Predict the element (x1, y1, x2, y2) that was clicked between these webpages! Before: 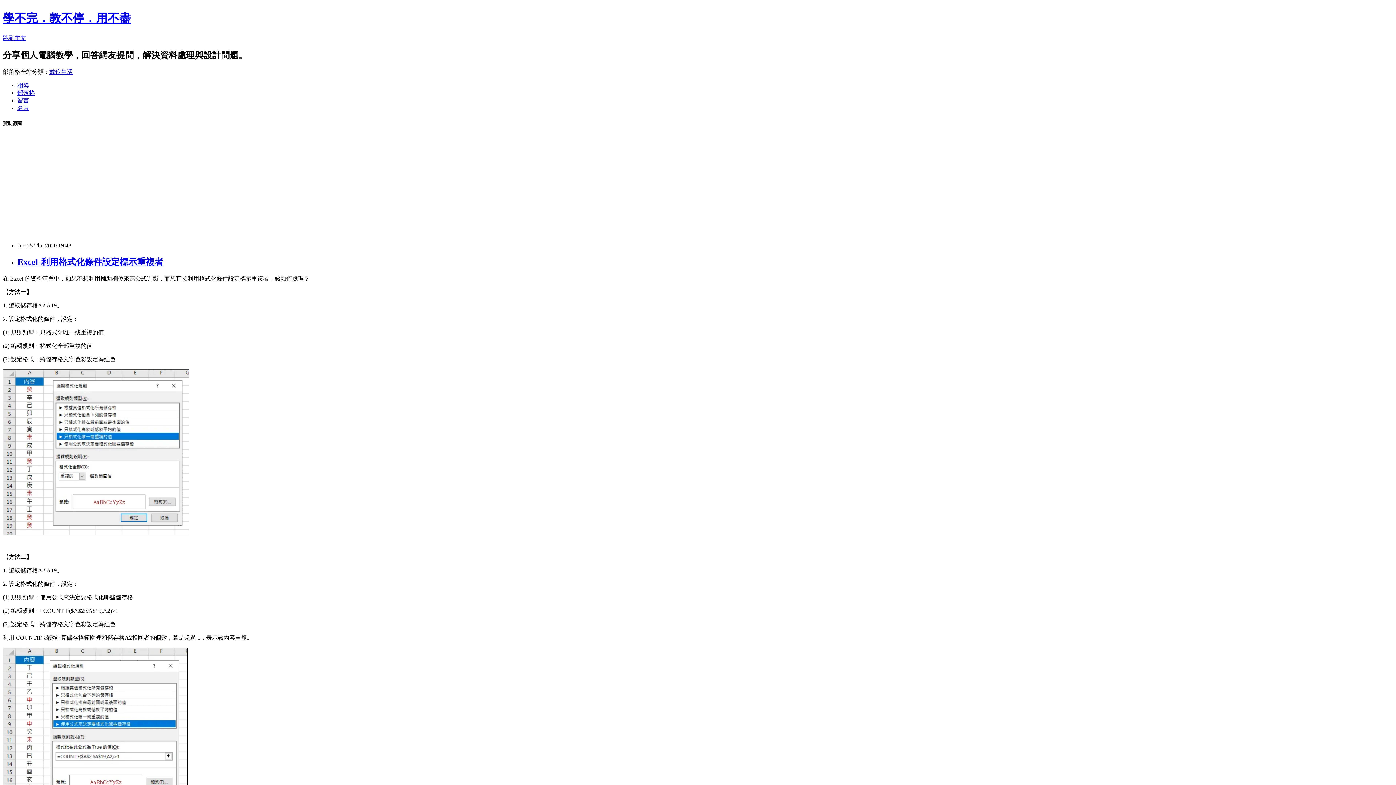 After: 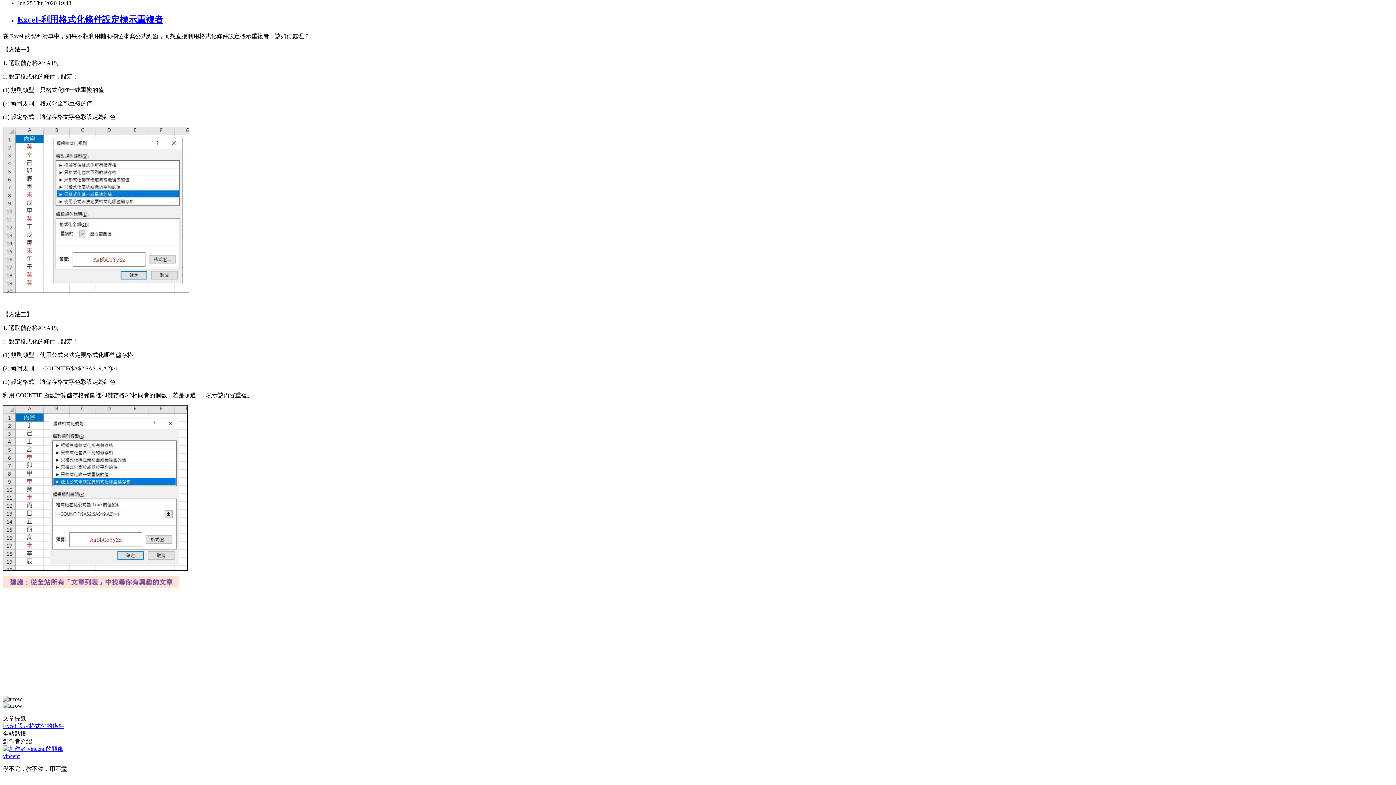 Action: bbox: (2, 34, 26, 41) label: 跳到主文